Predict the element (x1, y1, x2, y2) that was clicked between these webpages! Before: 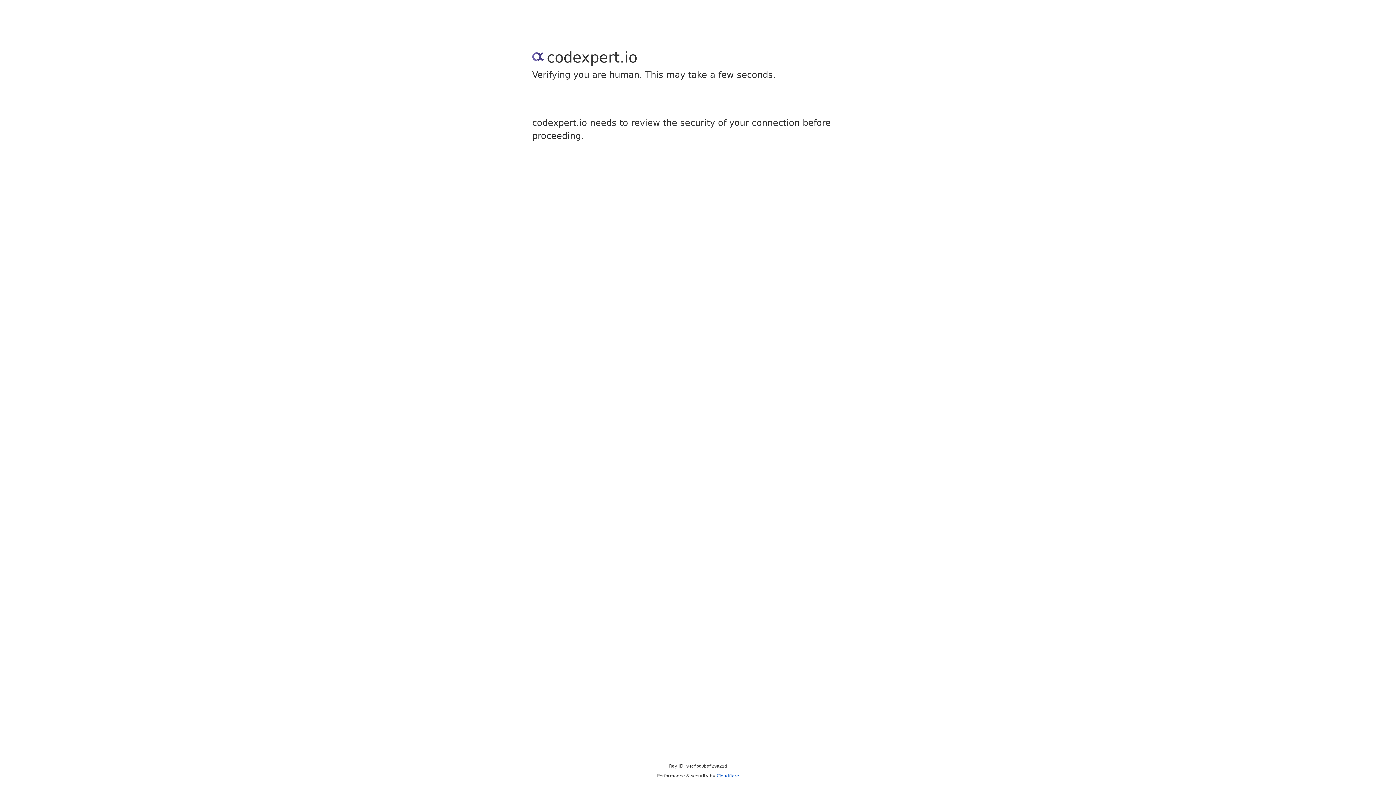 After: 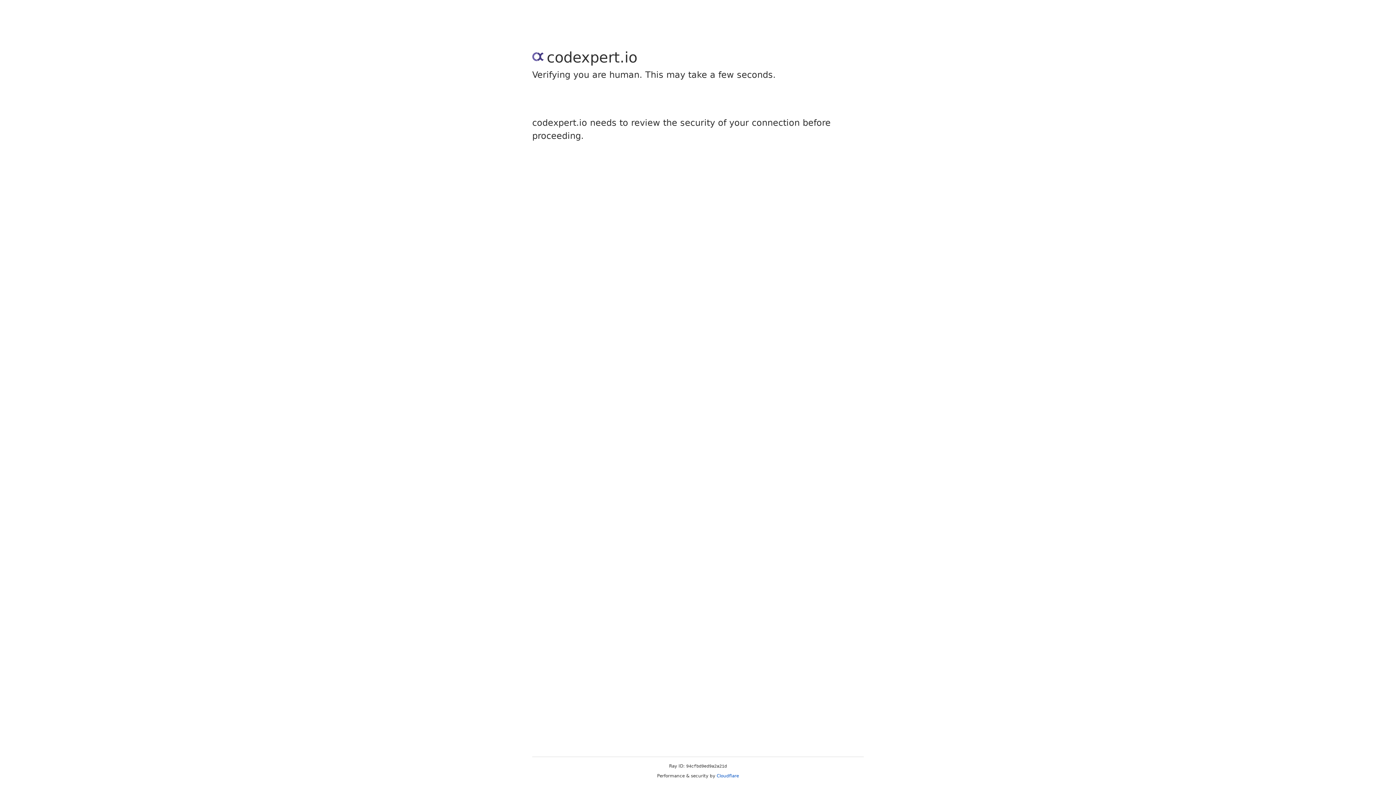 Action: bbox: (716, 773, 739, 778) label: Cloudflare